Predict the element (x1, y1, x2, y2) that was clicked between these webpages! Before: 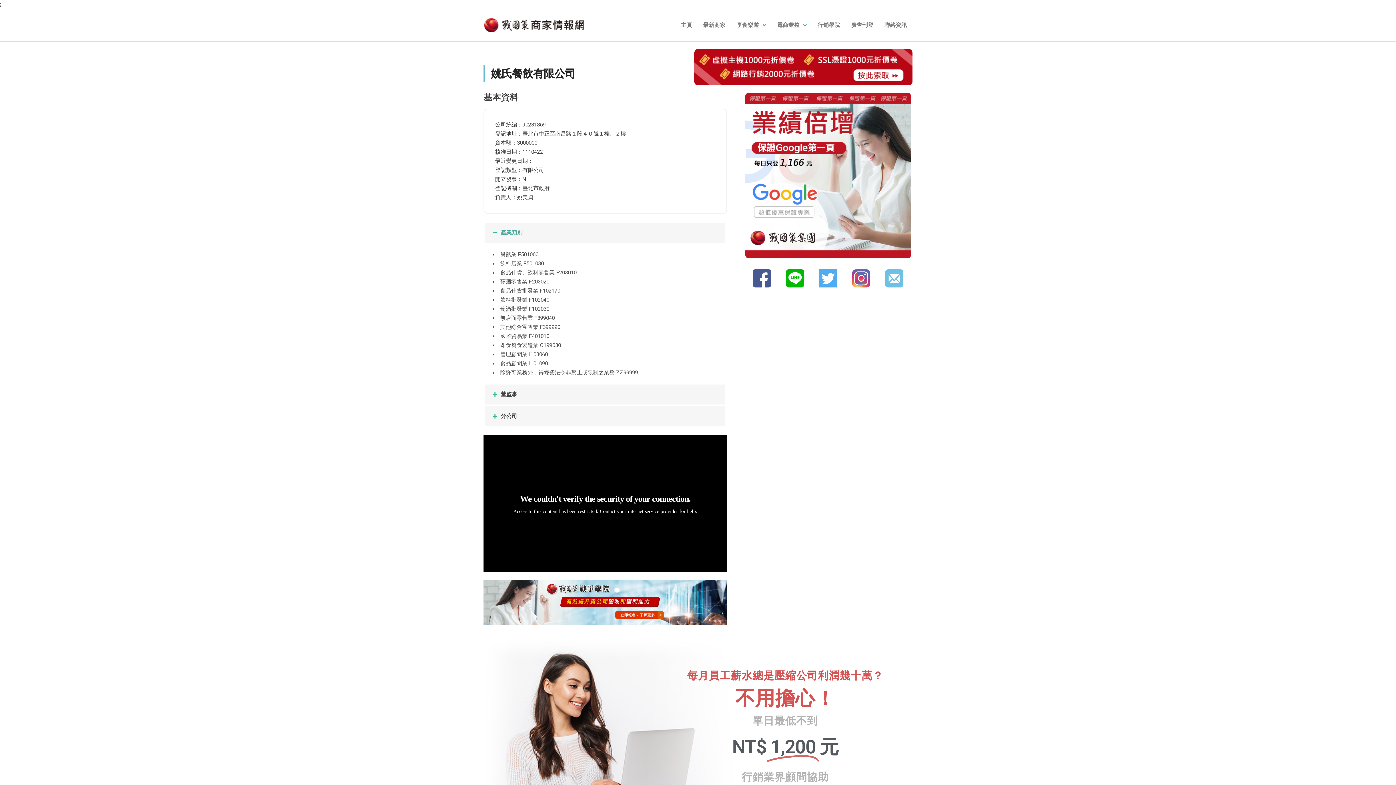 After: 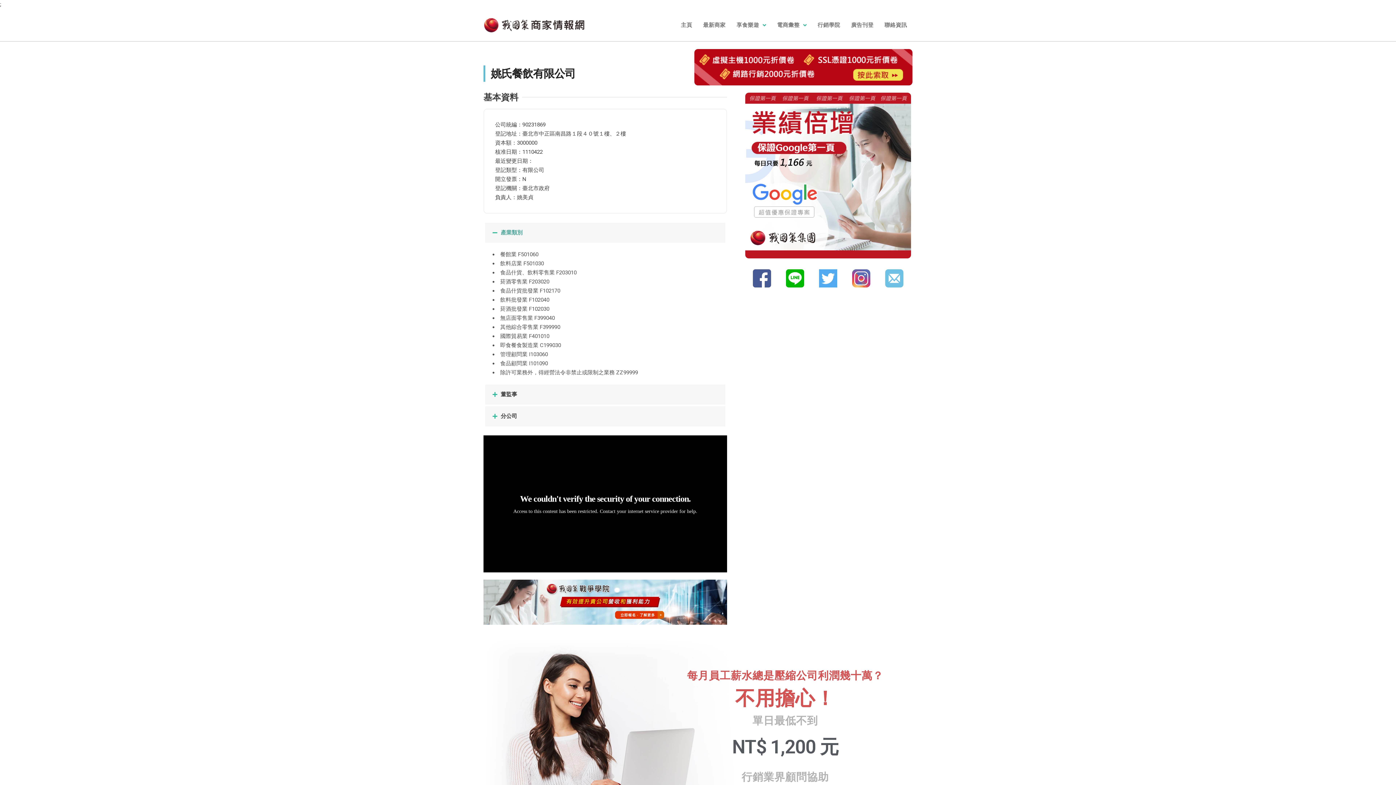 Action: bbox: (752, 269, 771, 287)